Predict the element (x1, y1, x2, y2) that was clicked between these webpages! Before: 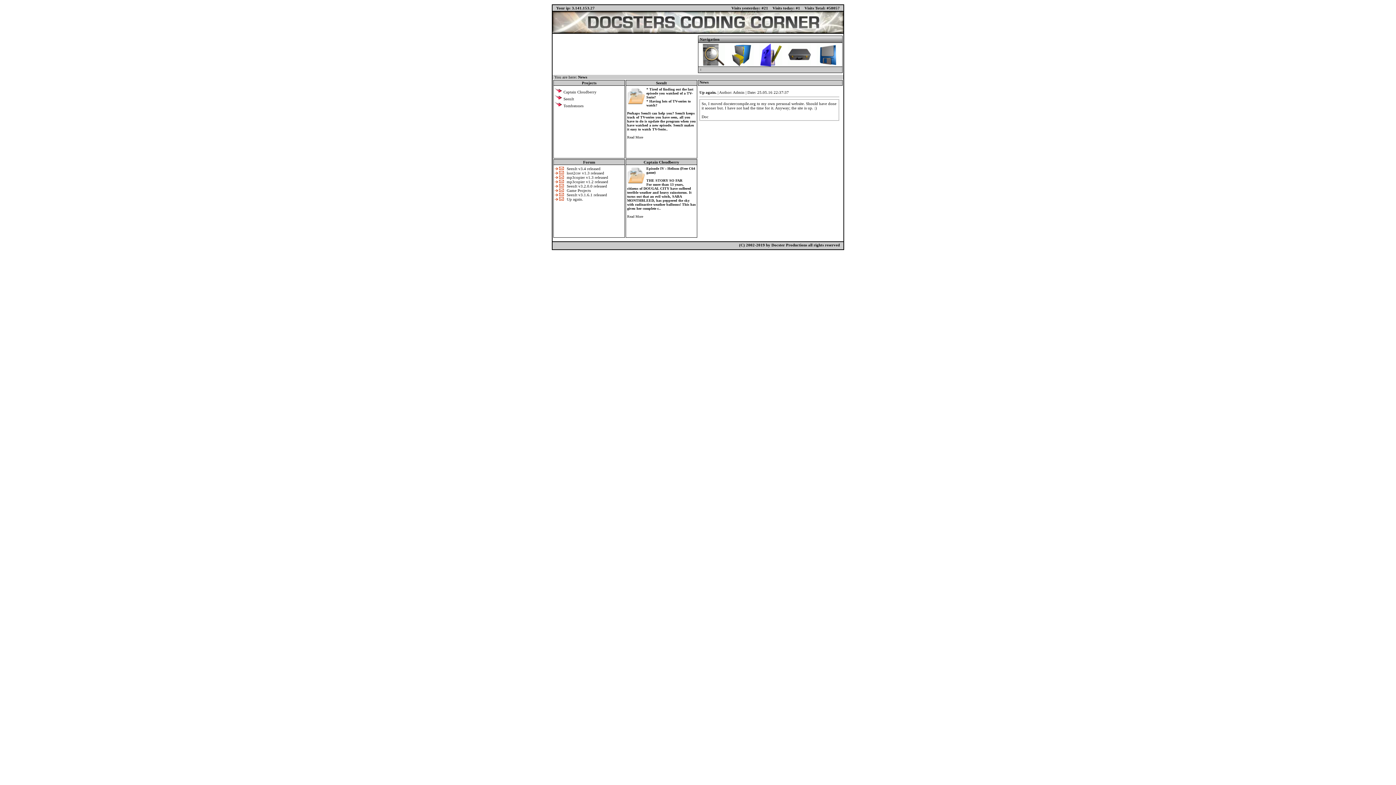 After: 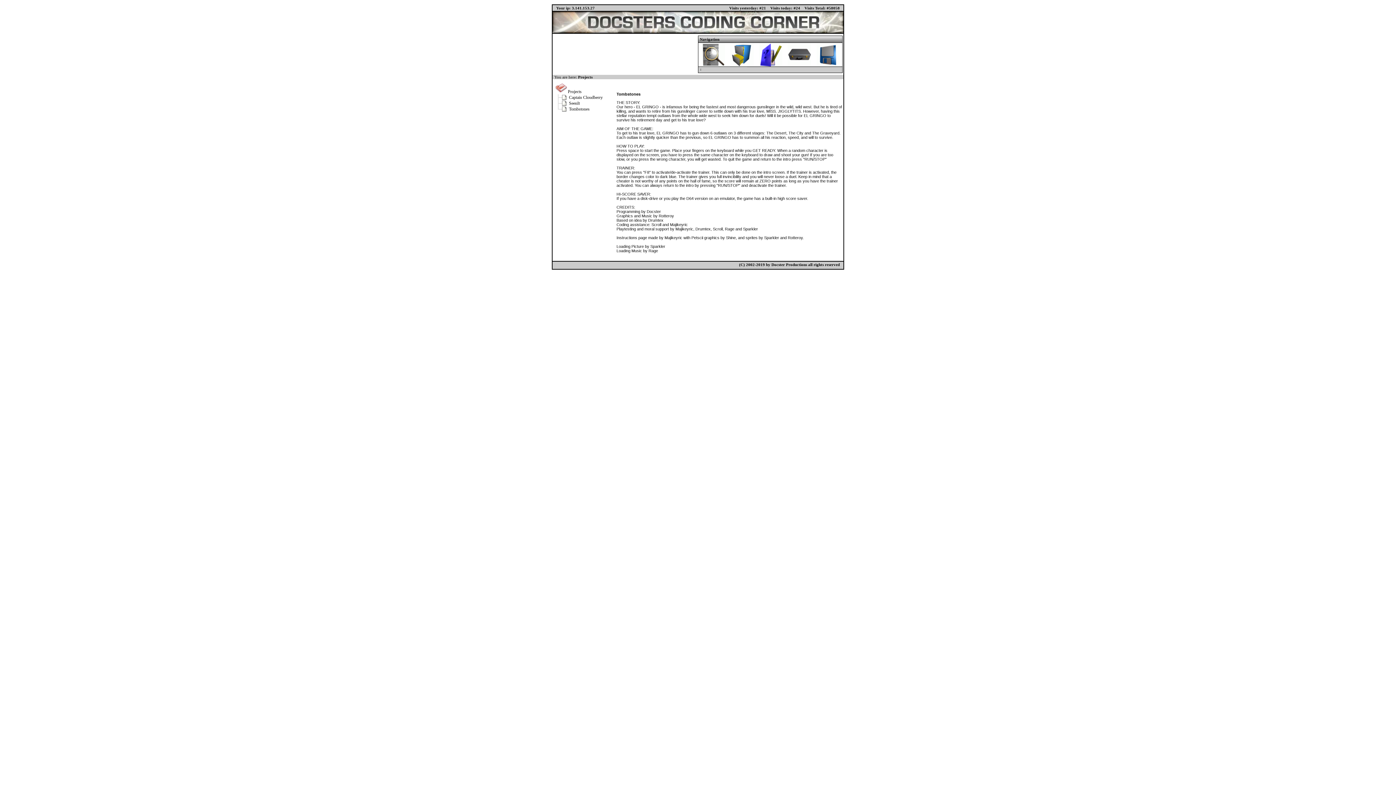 Action: bbox: (563, 103, 583, 108) label: Tombstones